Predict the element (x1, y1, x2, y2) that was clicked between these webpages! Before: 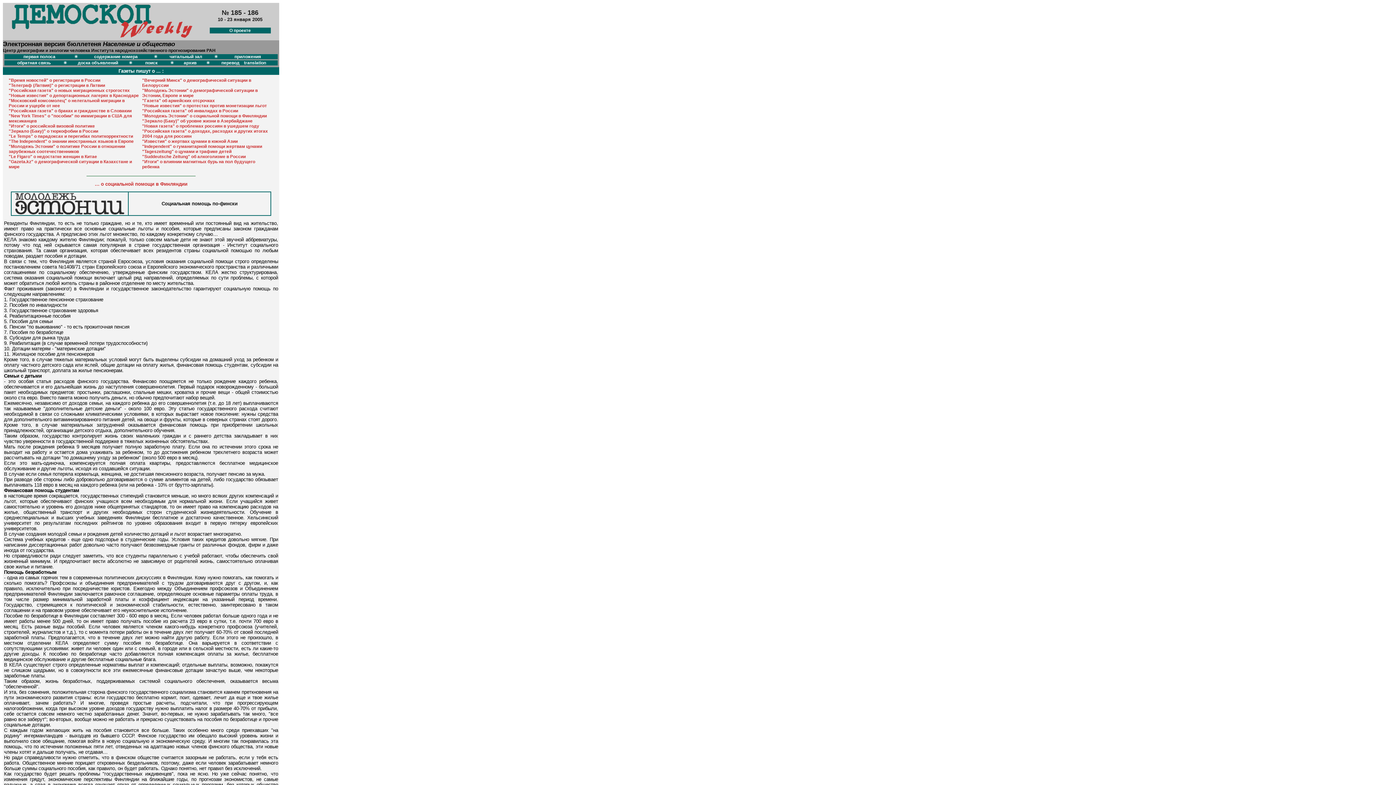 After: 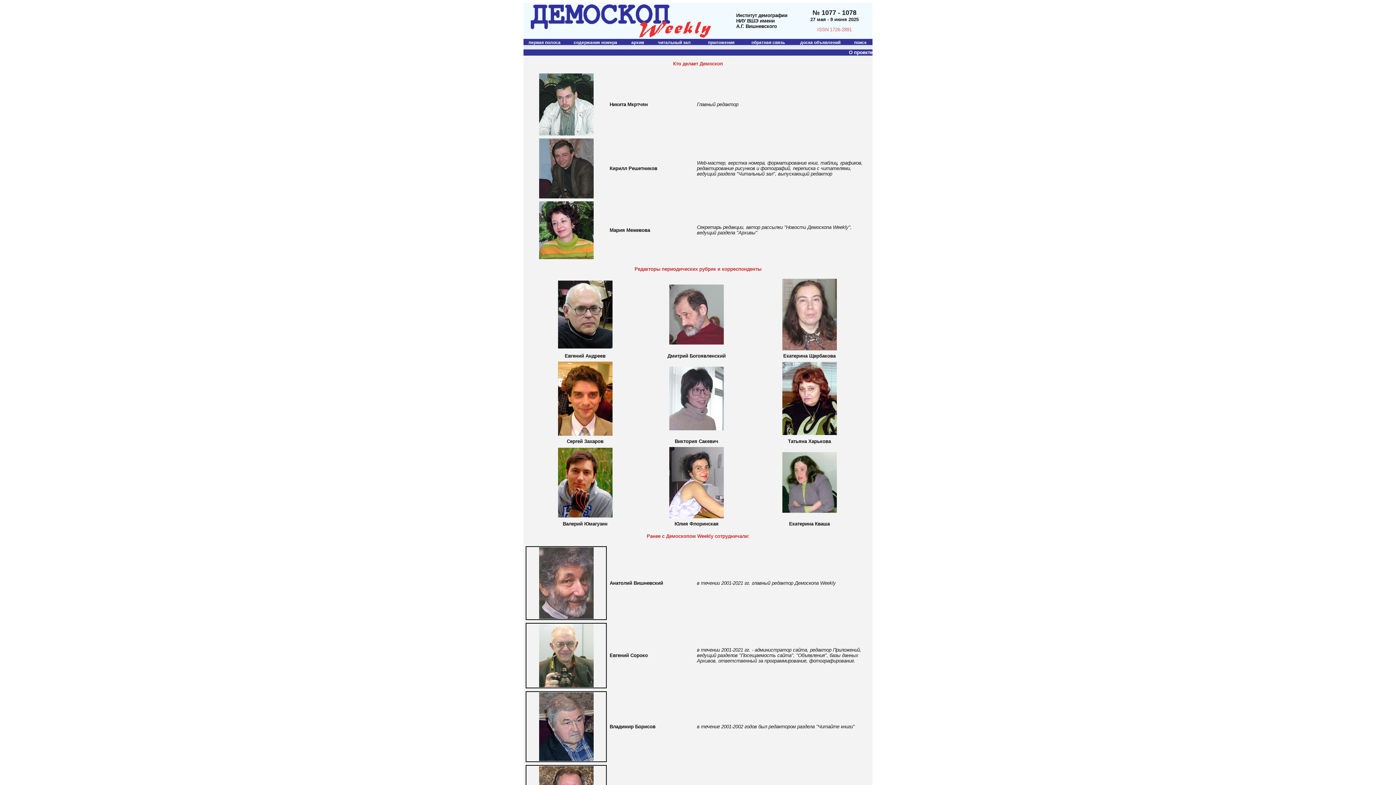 Action: bbox: (229, 28, 250, 33) label: О проекте